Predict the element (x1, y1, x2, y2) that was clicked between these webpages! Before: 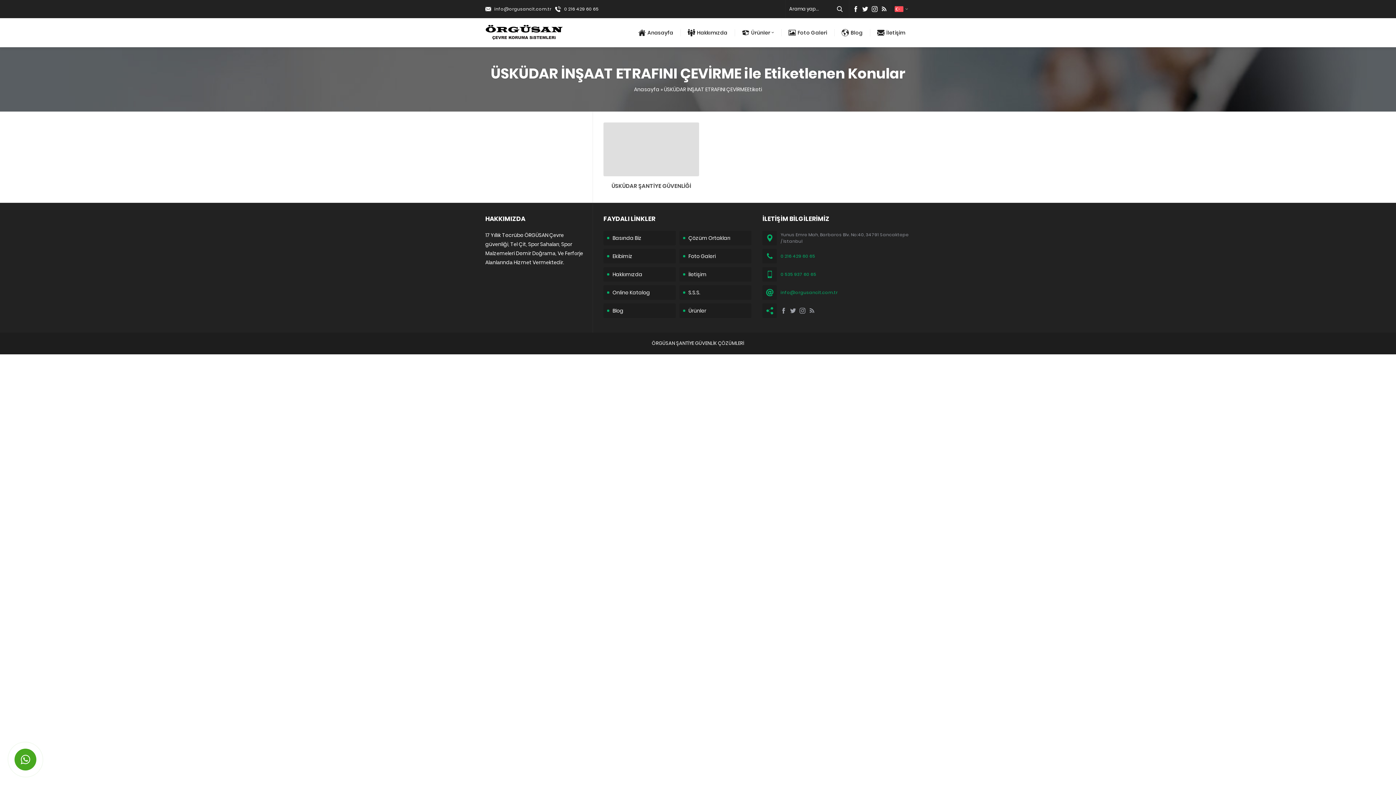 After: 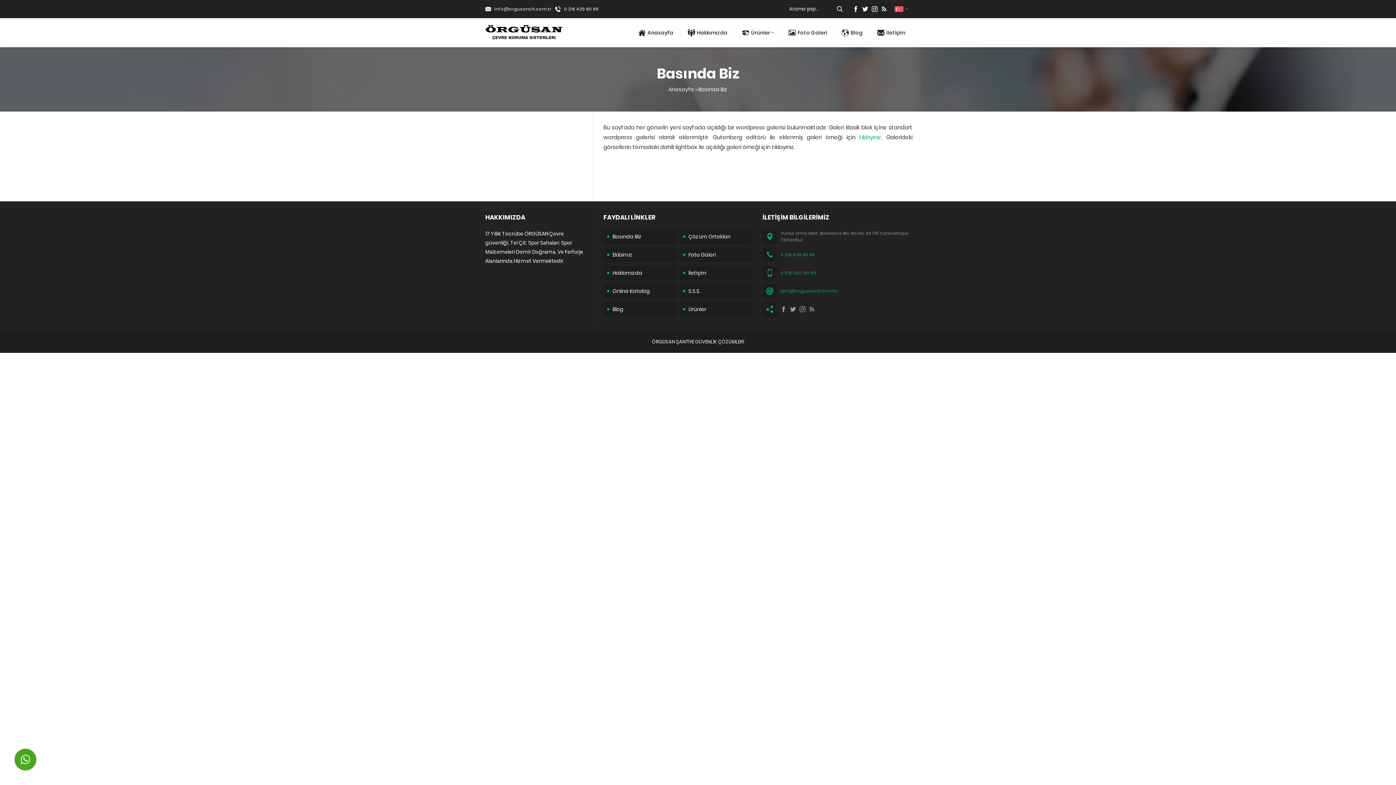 Action: bbox: (603, 230, 675, 245) label: Basında Biz